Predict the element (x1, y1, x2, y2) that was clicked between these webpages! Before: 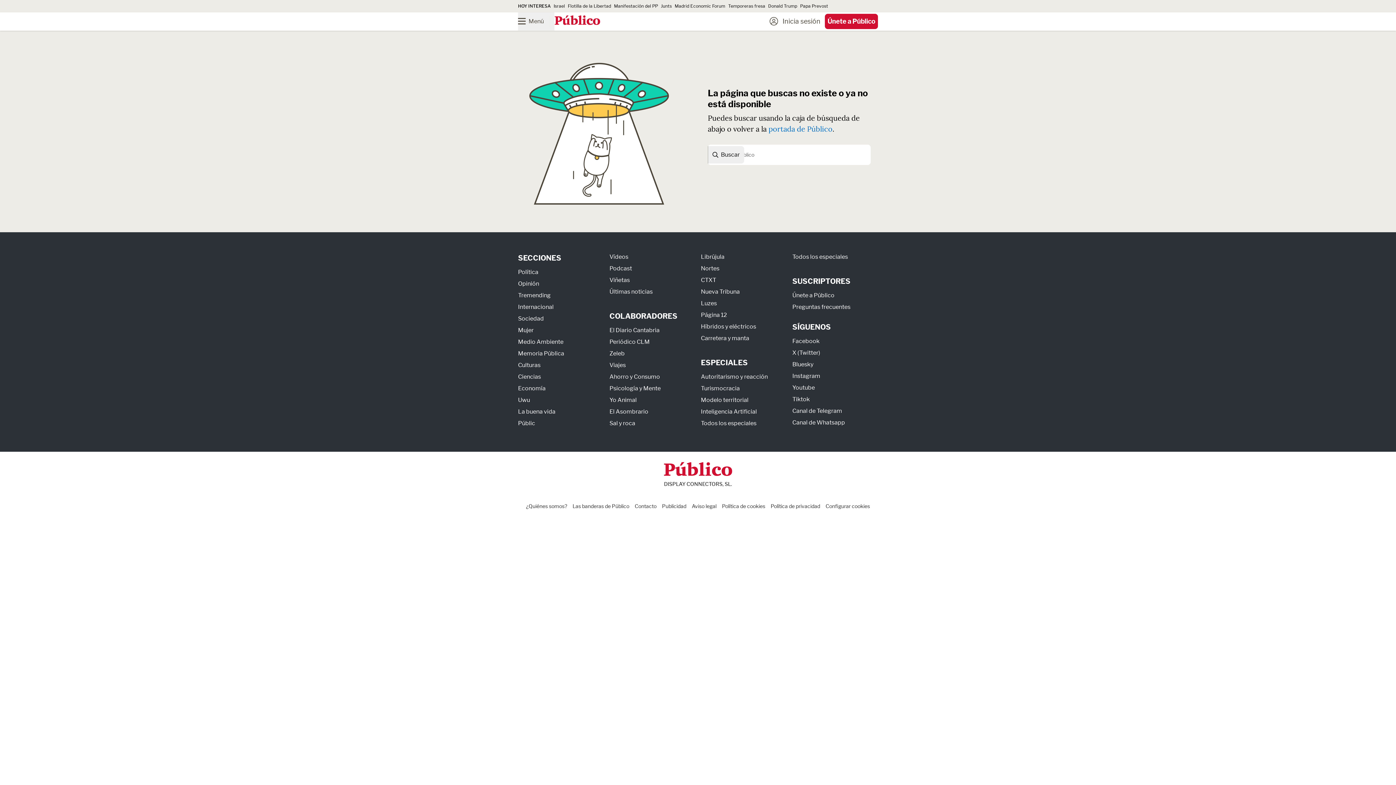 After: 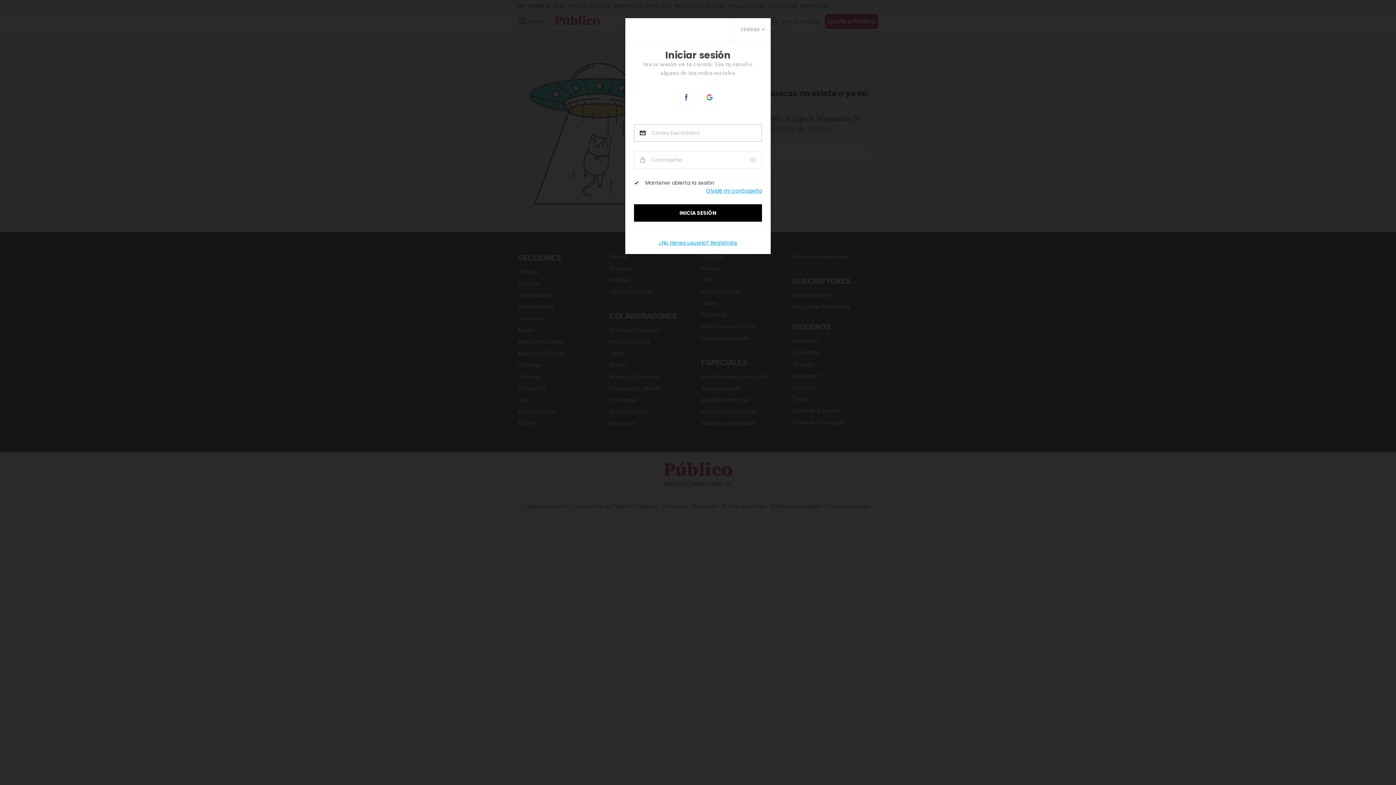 Action: label: Inicia sesión bbox: (769, 14, 820, 28)